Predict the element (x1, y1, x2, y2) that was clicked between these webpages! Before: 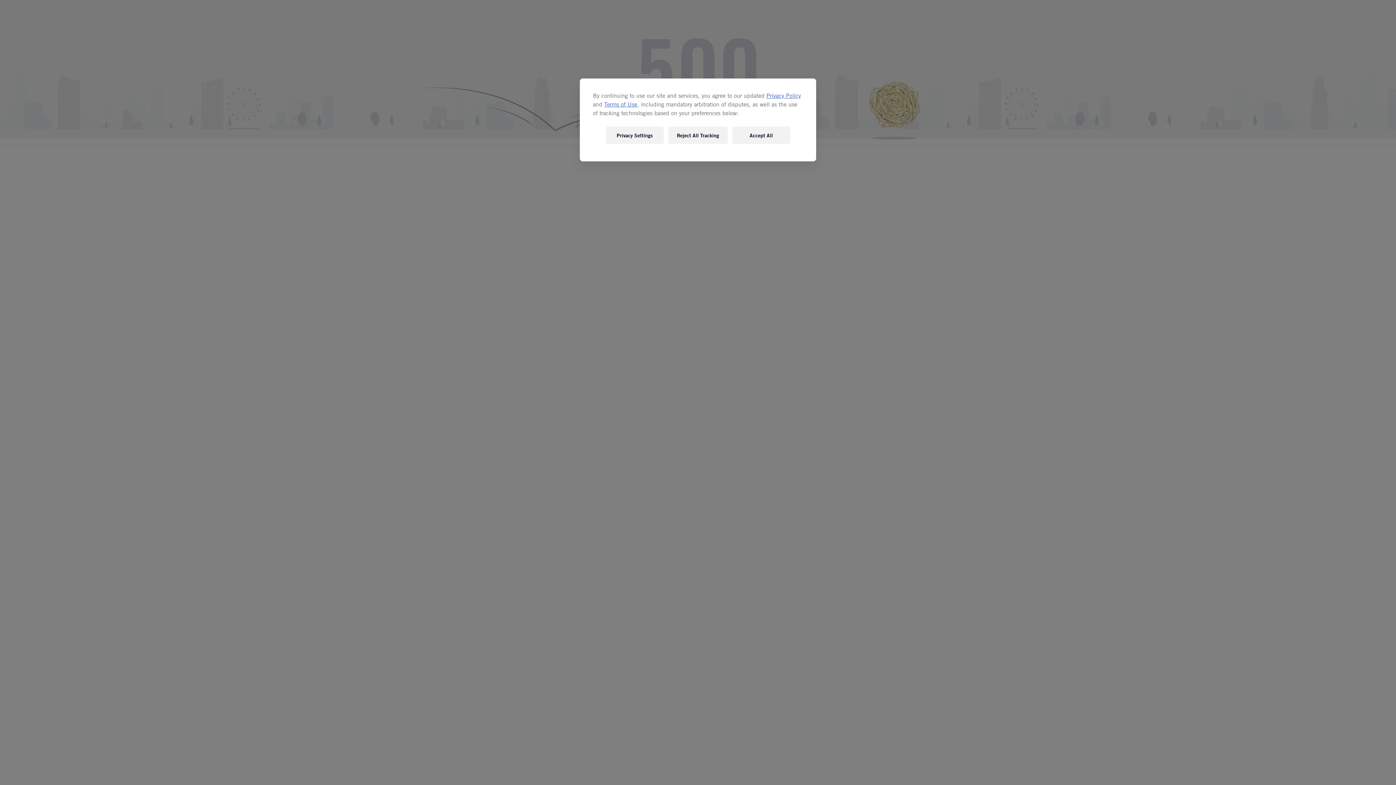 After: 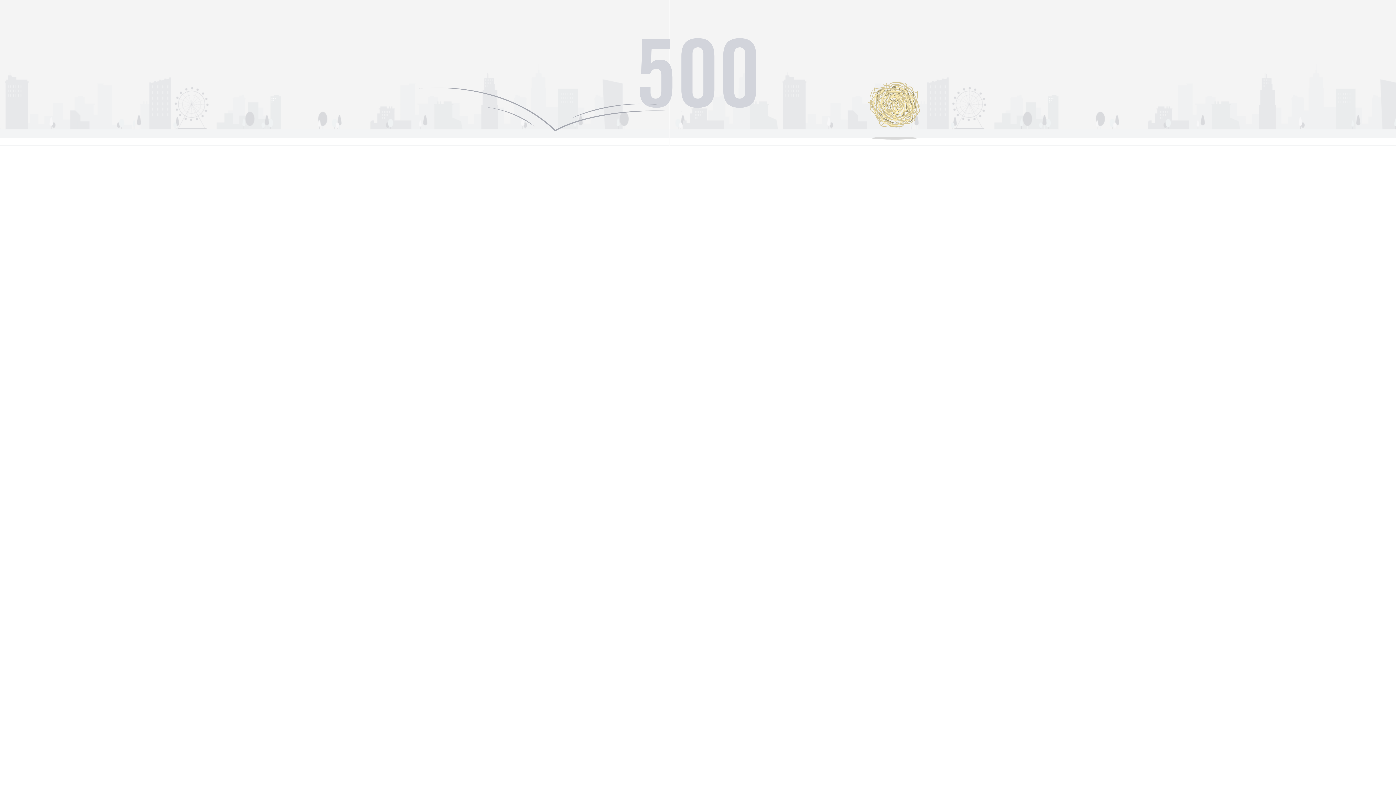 Action: bbox: (732, 126, 790, 144) label: Accept All